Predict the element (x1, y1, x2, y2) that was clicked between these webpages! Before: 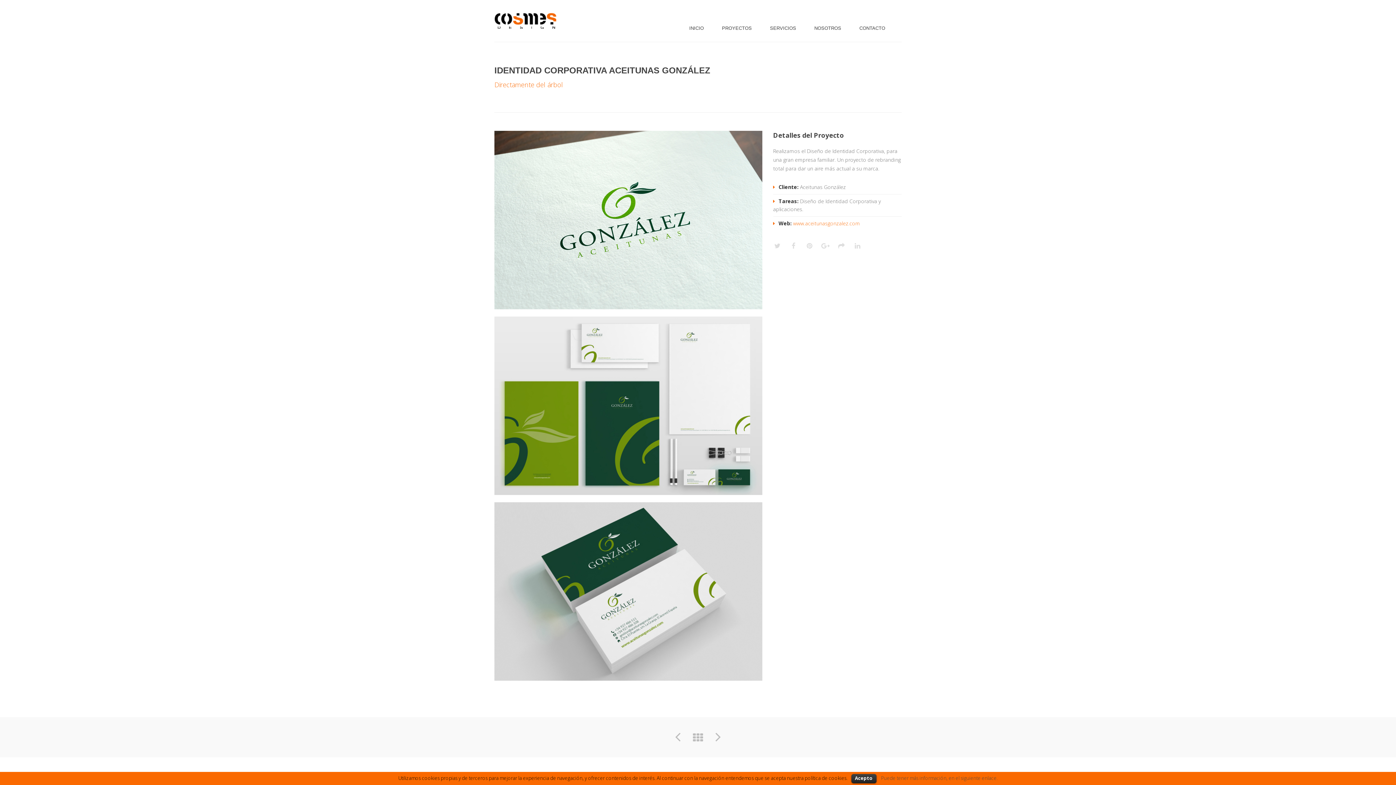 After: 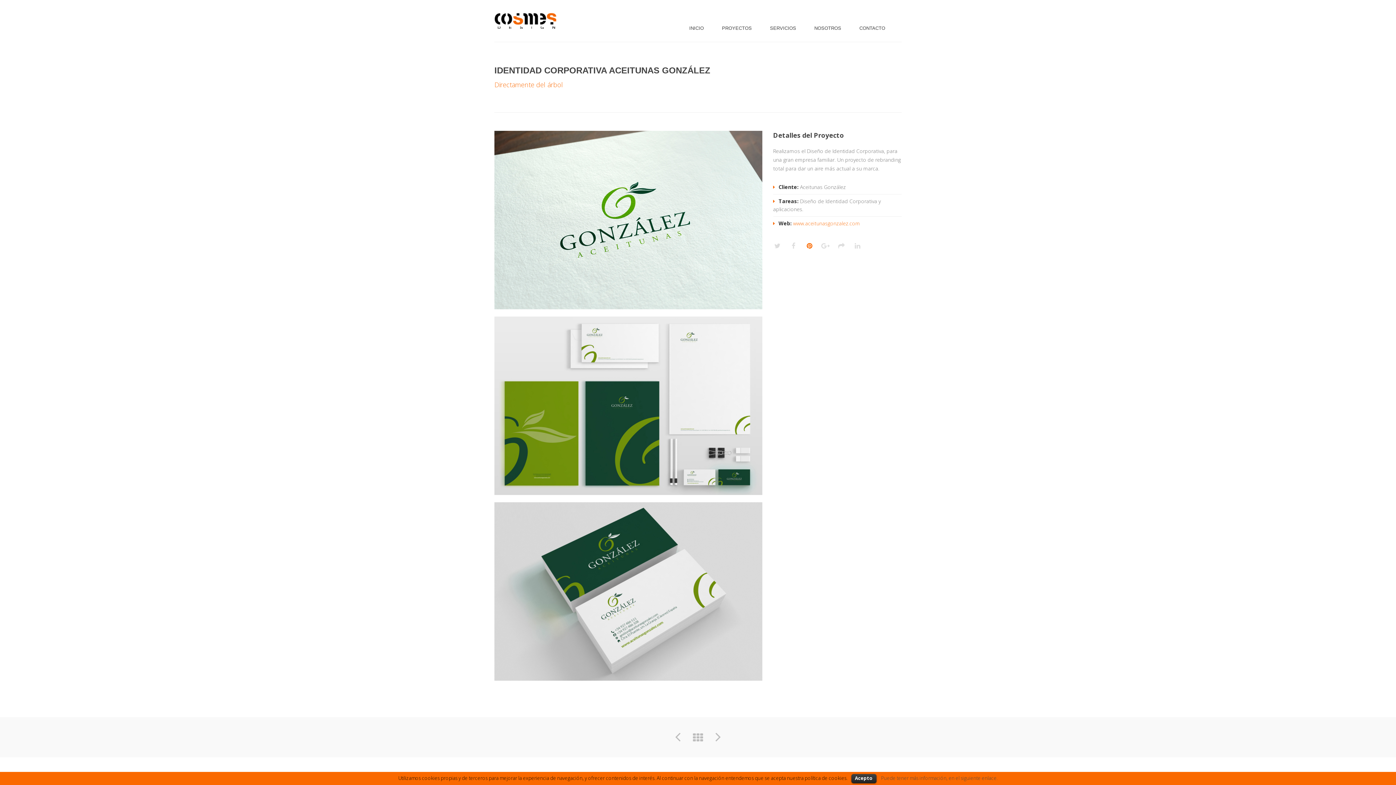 Action: bbox: (805, 241, 814, 250)